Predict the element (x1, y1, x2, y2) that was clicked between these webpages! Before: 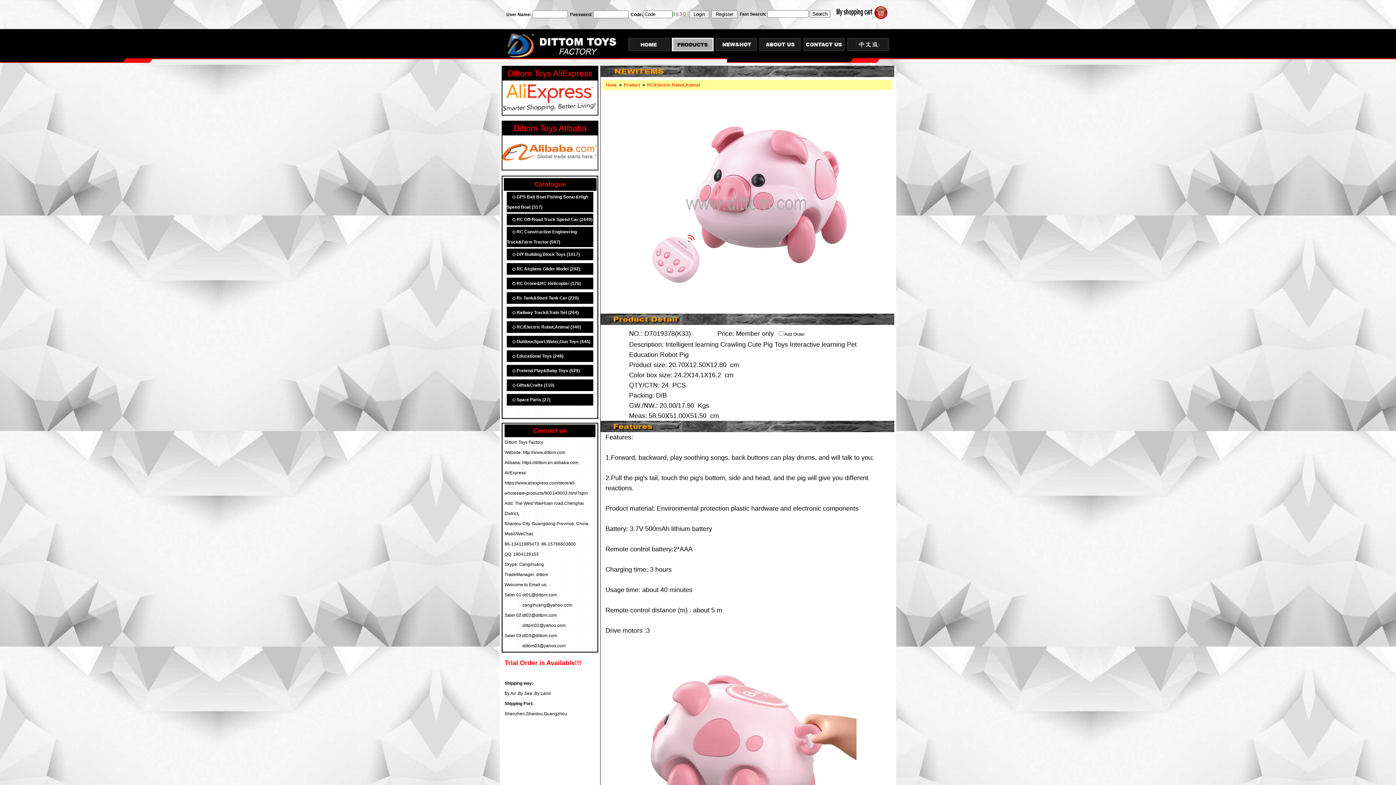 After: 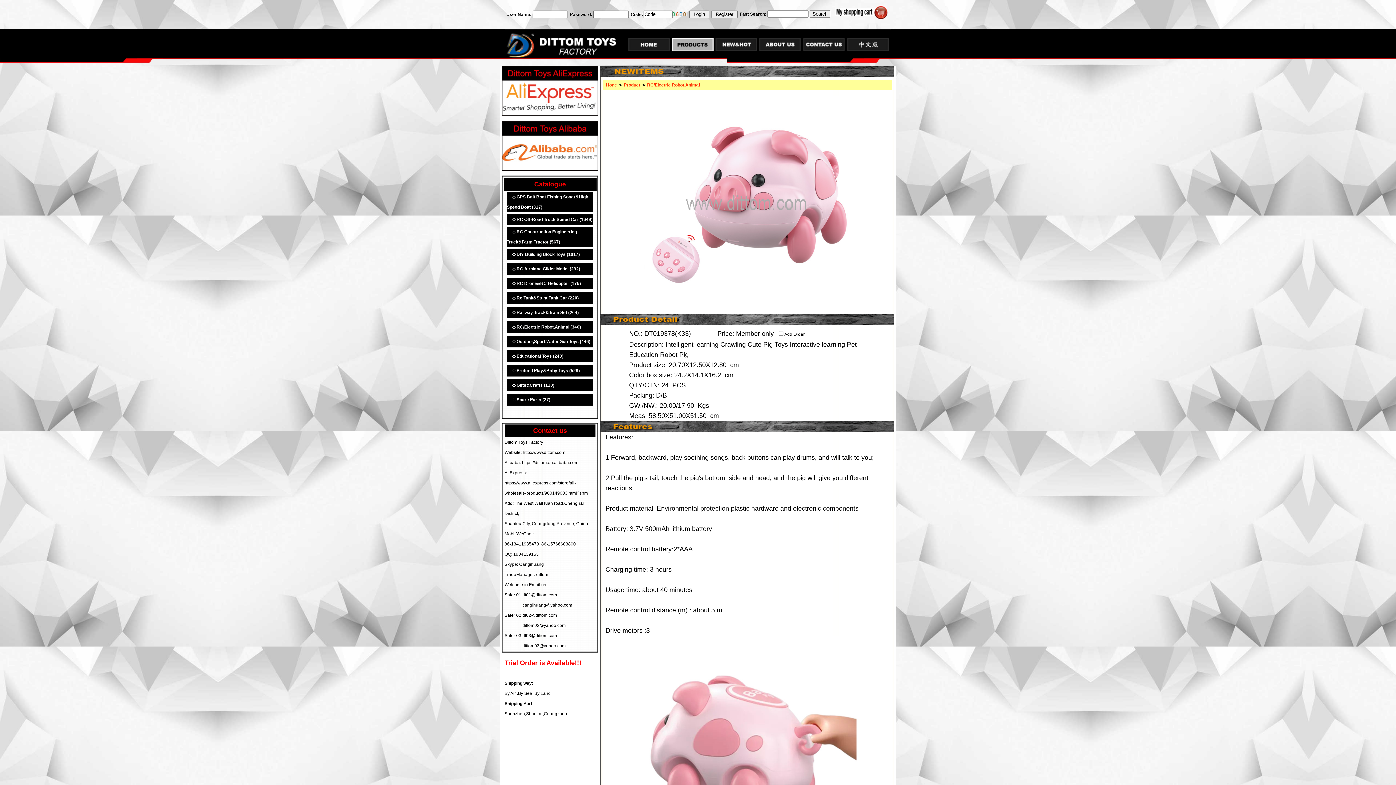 Action: bbox: (501, 166, 598, 171)